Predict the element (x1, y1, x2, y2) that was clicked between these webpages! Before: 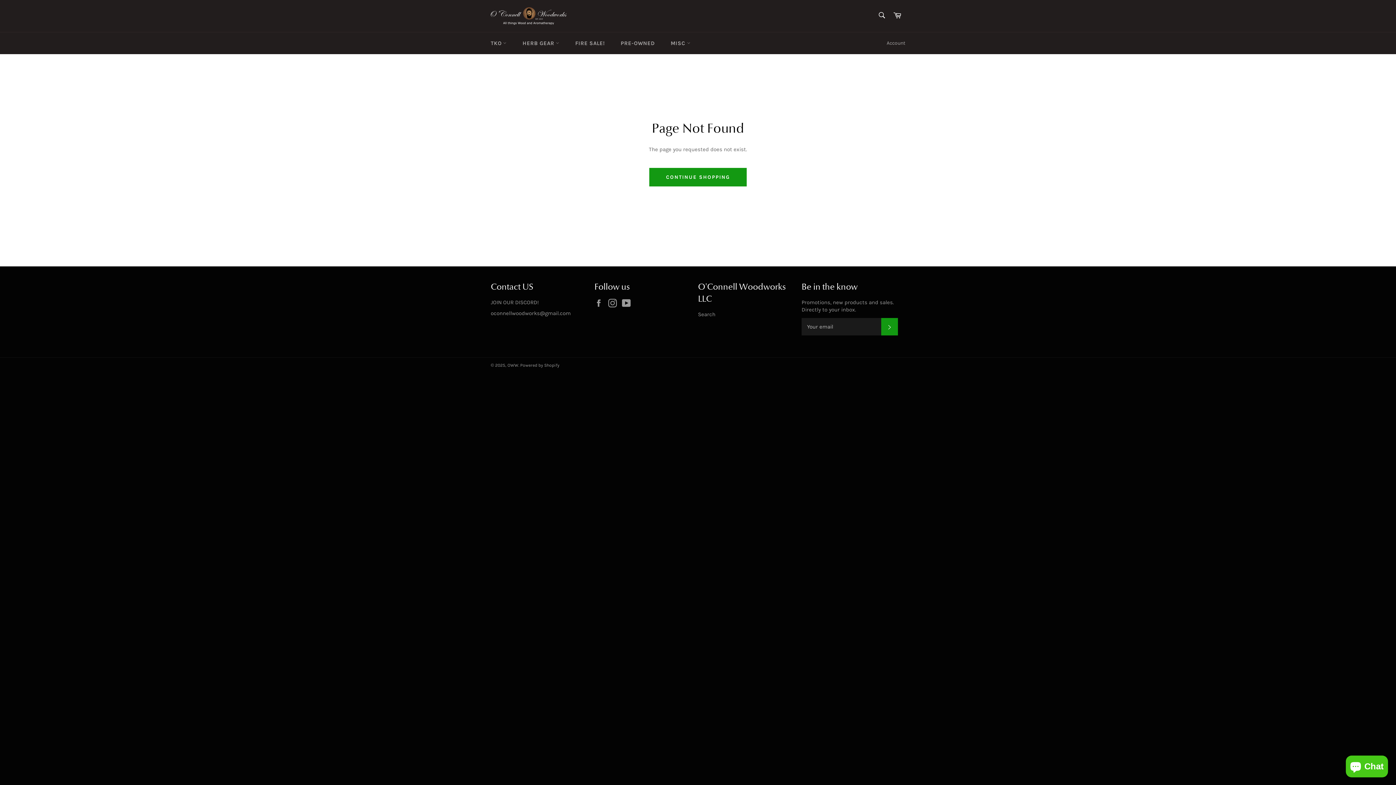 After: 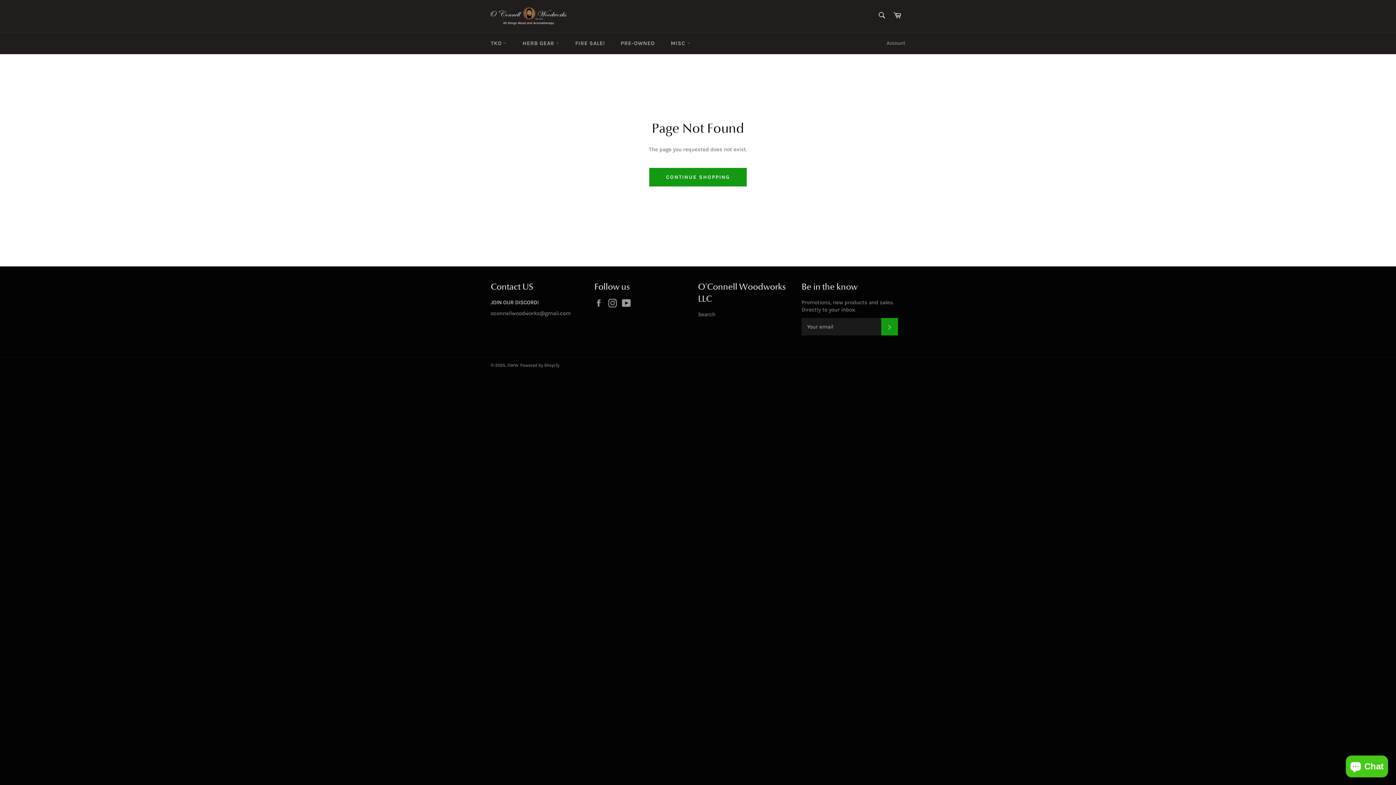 Action: bbox: (490, 299, 538, 305) label: JOIN OUR DISCORD!